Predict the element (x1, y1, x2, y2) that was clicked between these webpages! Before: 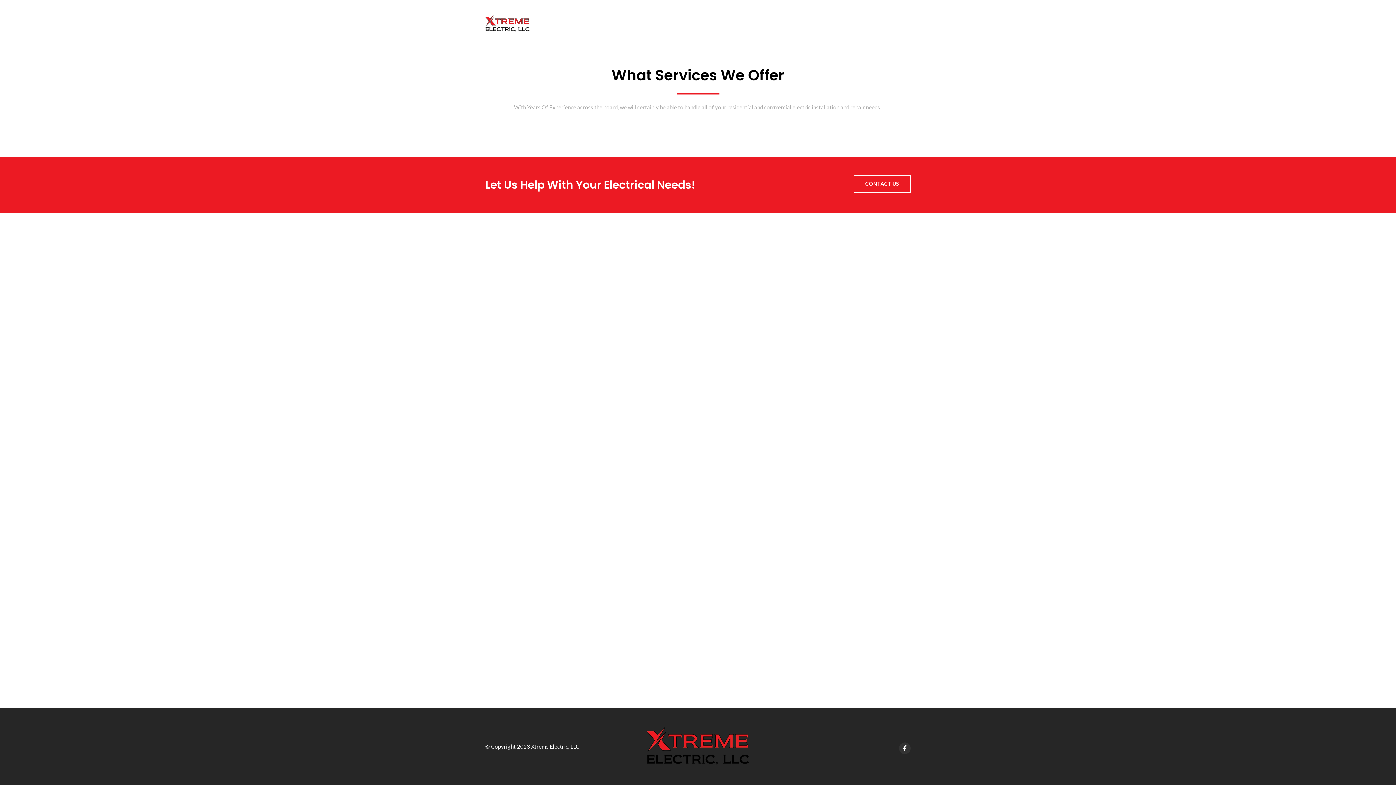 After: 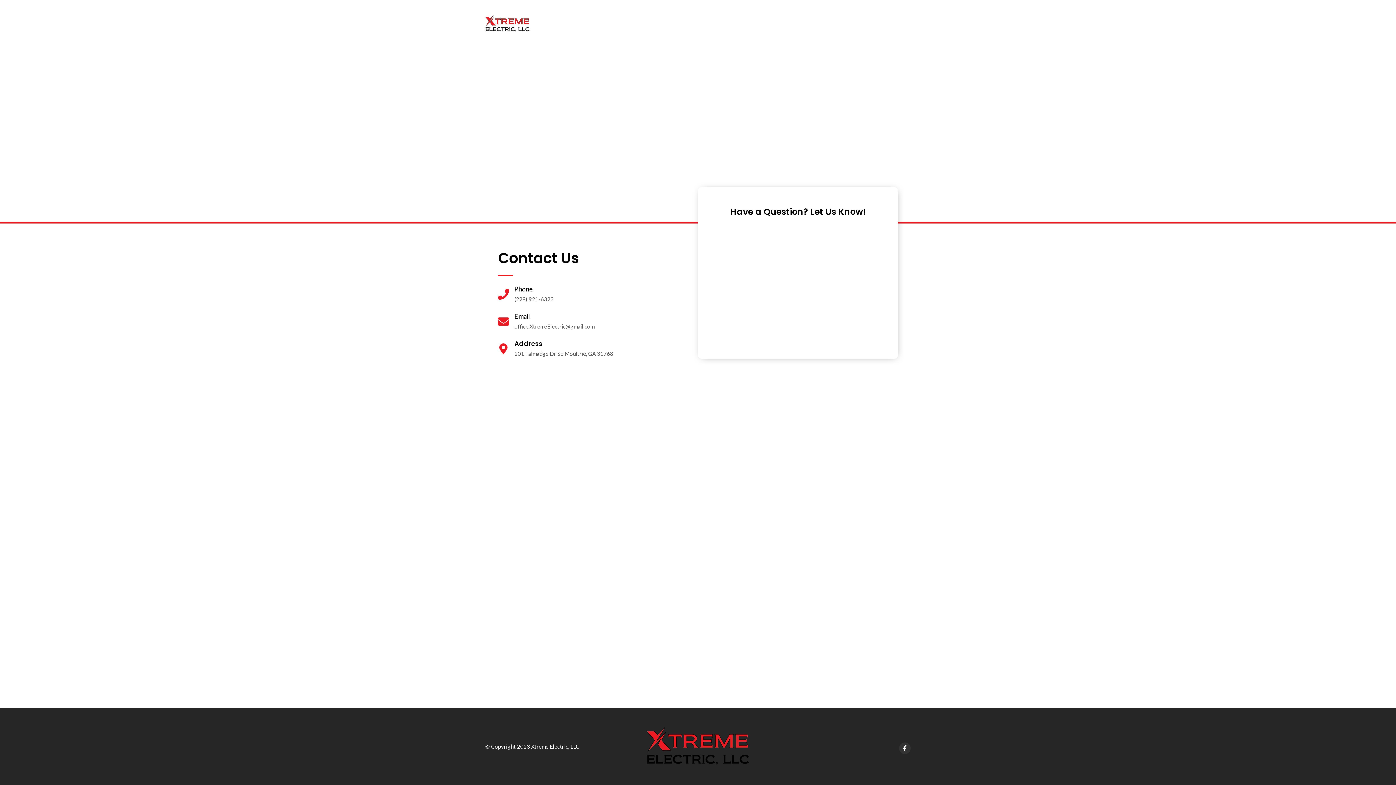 Action: label: CONTACT US bbox: (853, 175, 910, 192)